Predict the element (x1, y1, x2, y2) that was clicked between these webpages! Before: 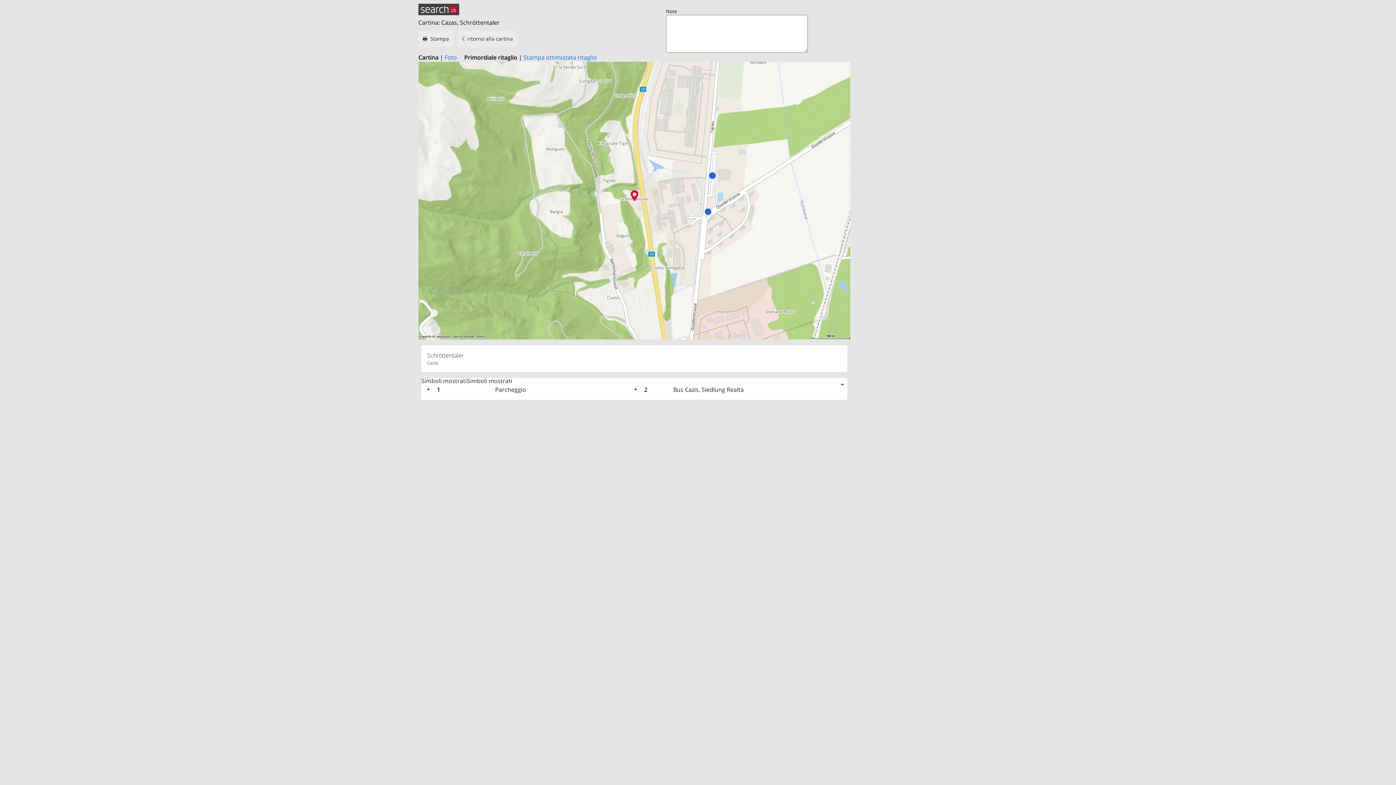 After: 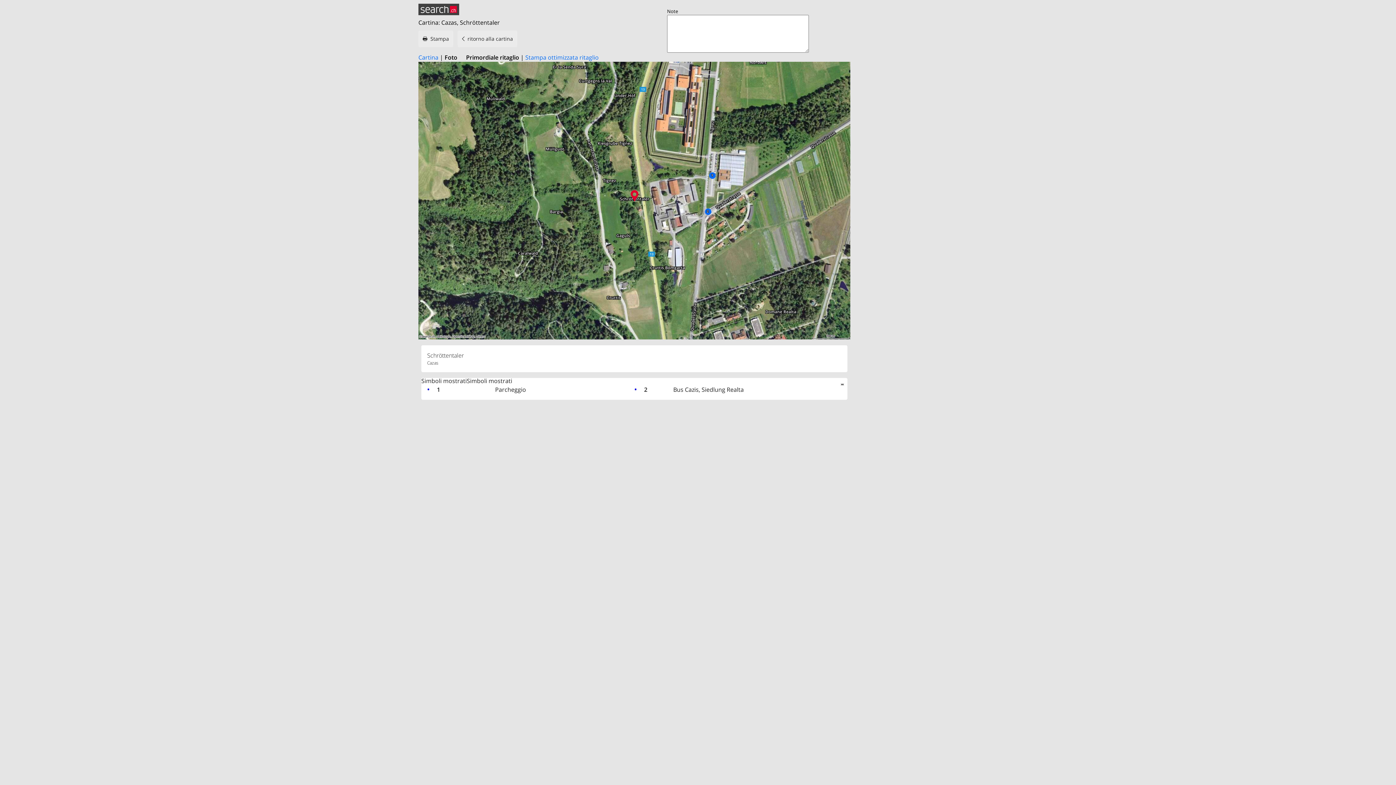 Action: label: Foto bbox: (444, 53, 457, 61)